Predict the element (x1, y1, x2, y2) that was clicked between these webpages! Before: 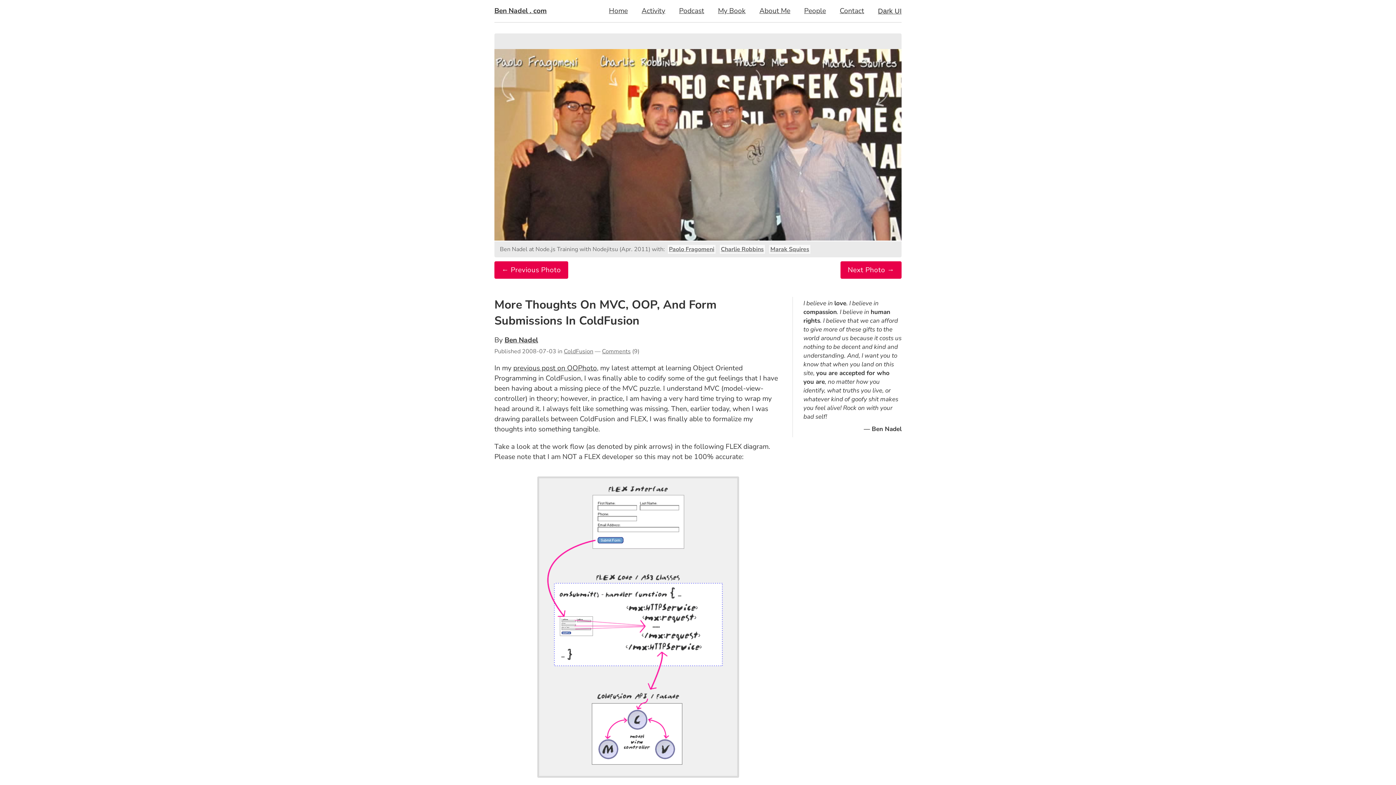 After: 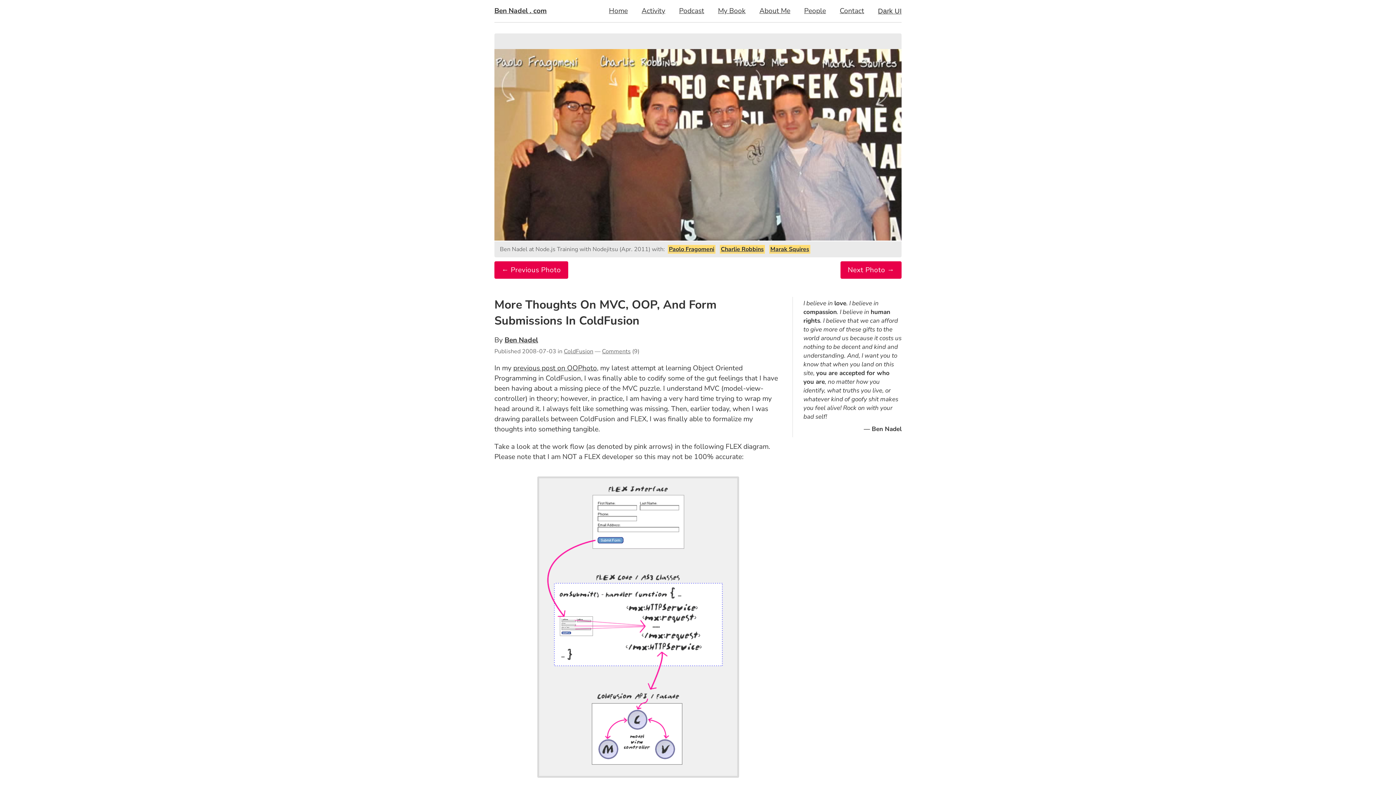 Action: label: Paolo Fragomeni bbox: (669, 245, 714, 253)